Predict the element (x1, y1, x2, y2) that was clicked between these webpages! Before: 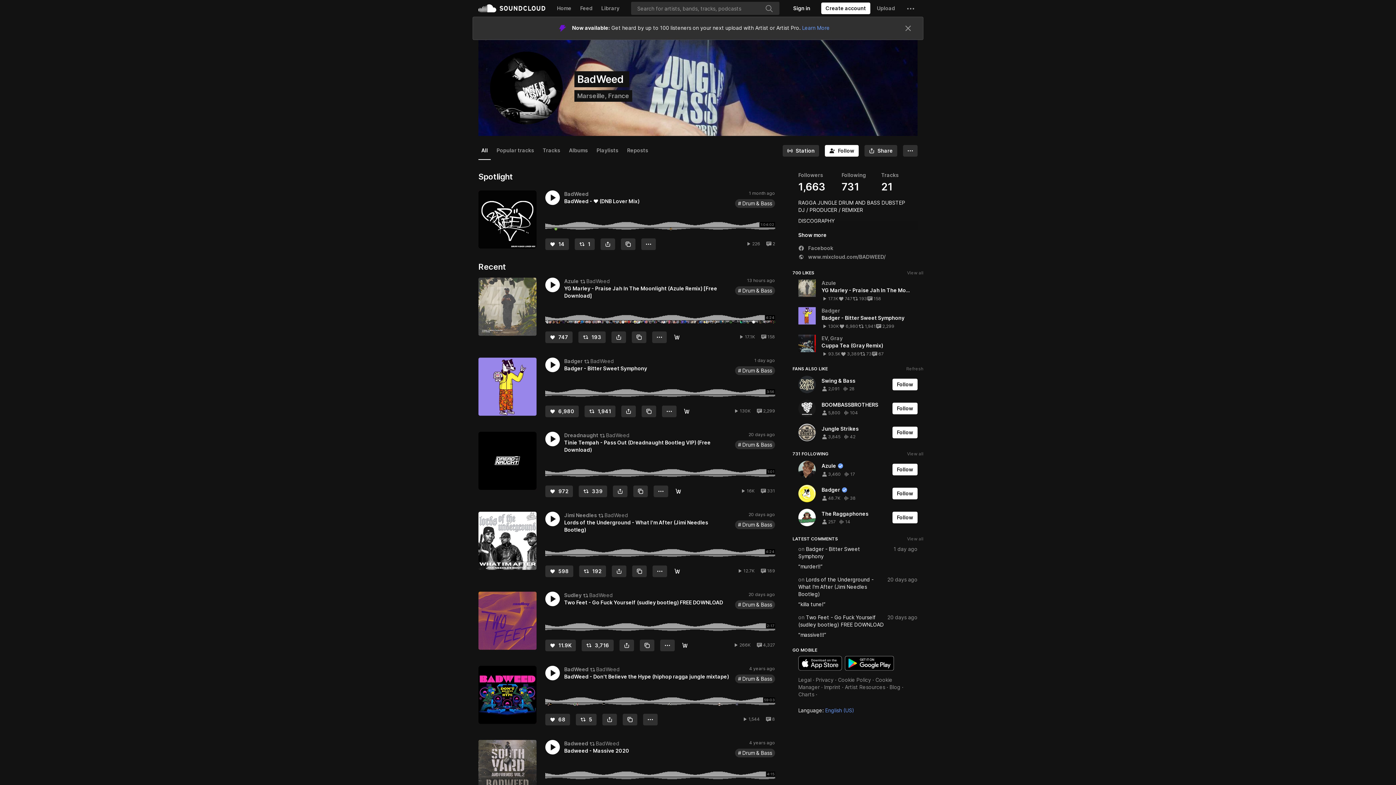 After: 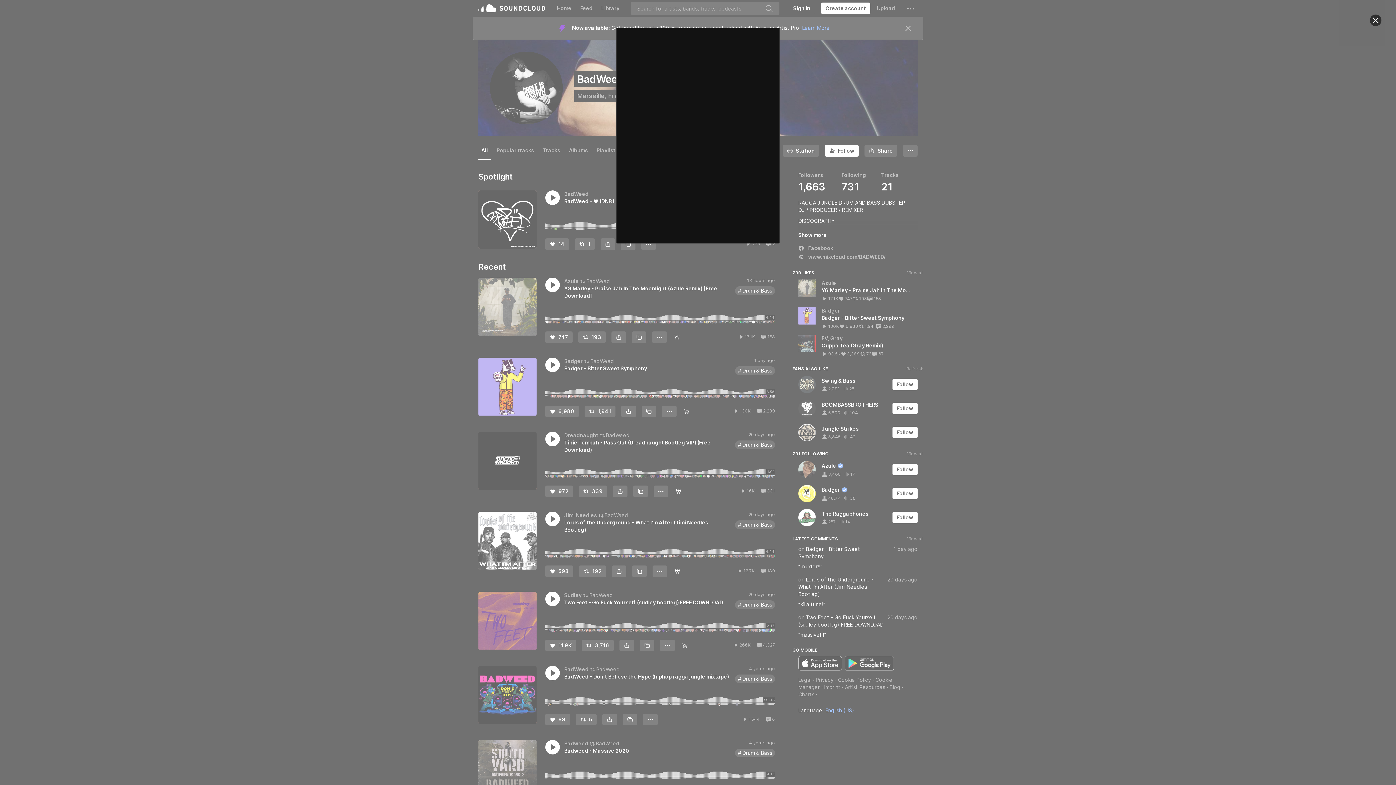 Action: label: Follow bbox: (892, 434, 917, 445)